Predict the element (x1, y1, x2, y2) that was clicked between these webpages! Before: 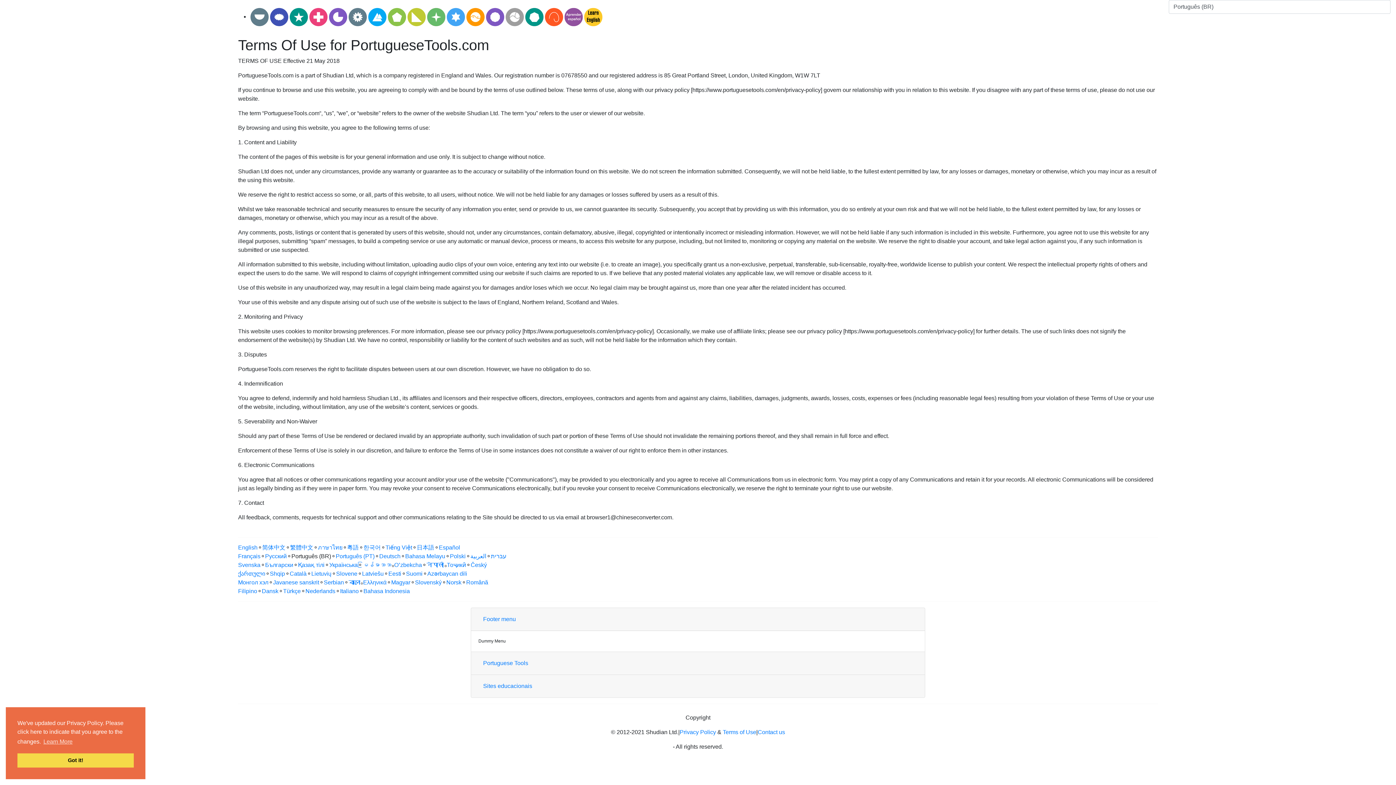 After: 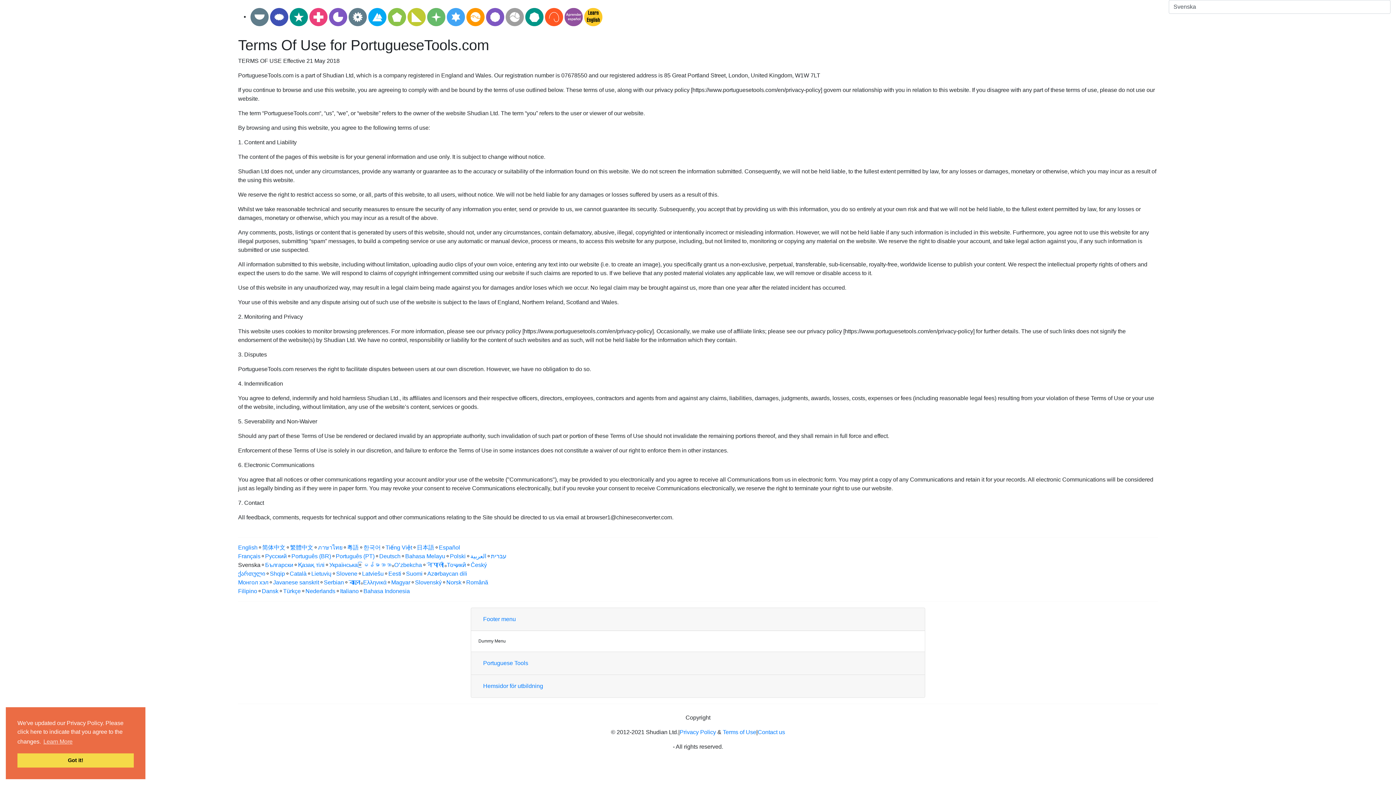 Action: bbox: (238, 562, 260, 568) label: Svenska